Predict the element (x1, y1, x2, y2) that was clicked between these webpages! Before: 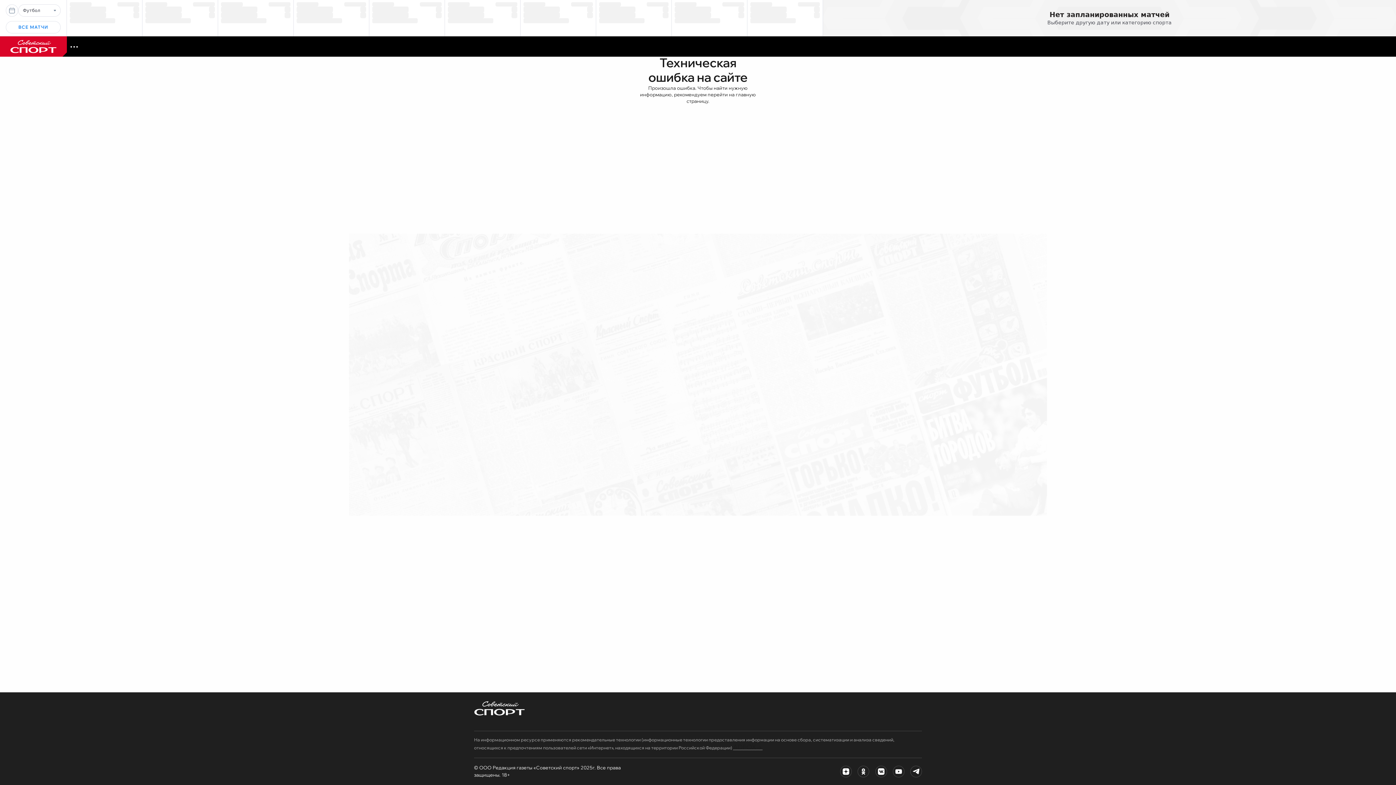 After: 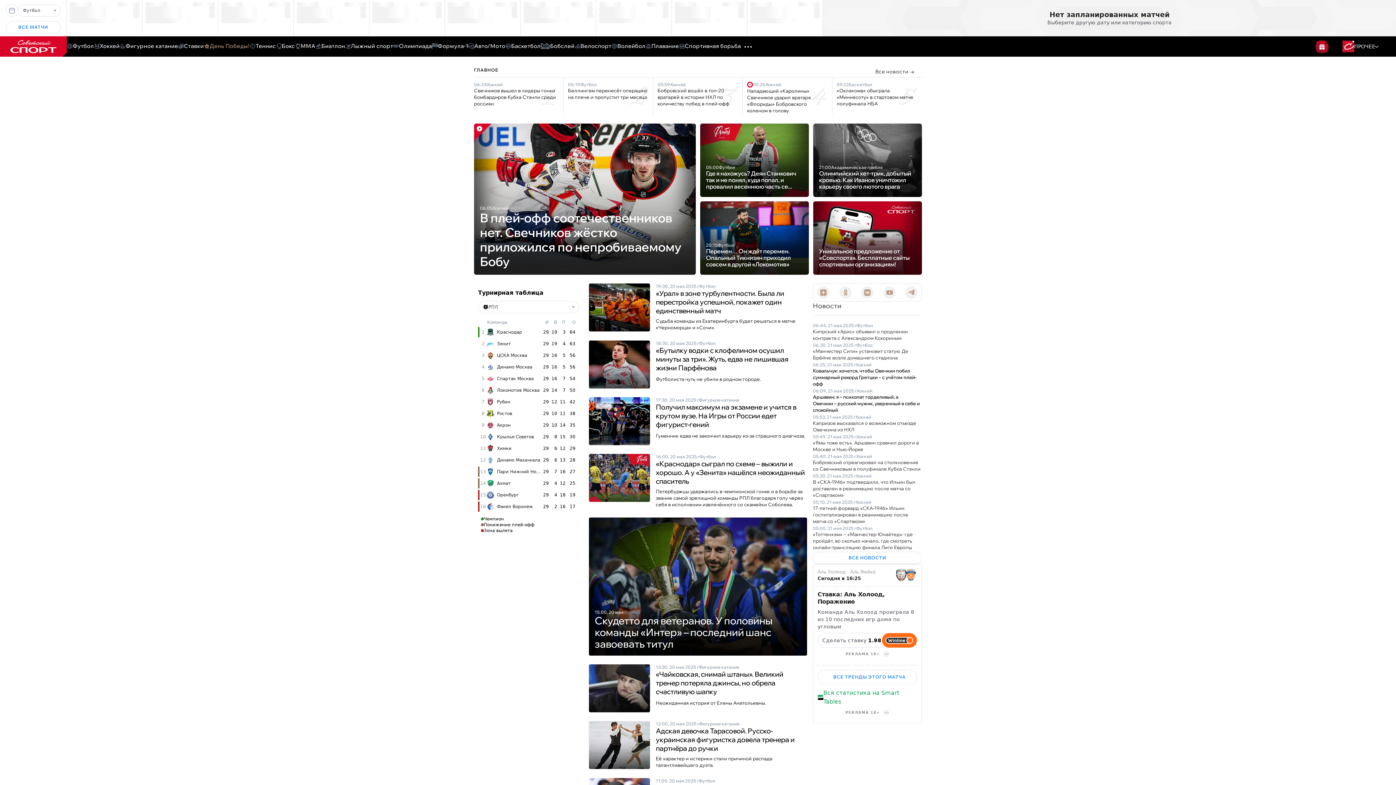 Action: bbox: (474, 714, 525, 721)